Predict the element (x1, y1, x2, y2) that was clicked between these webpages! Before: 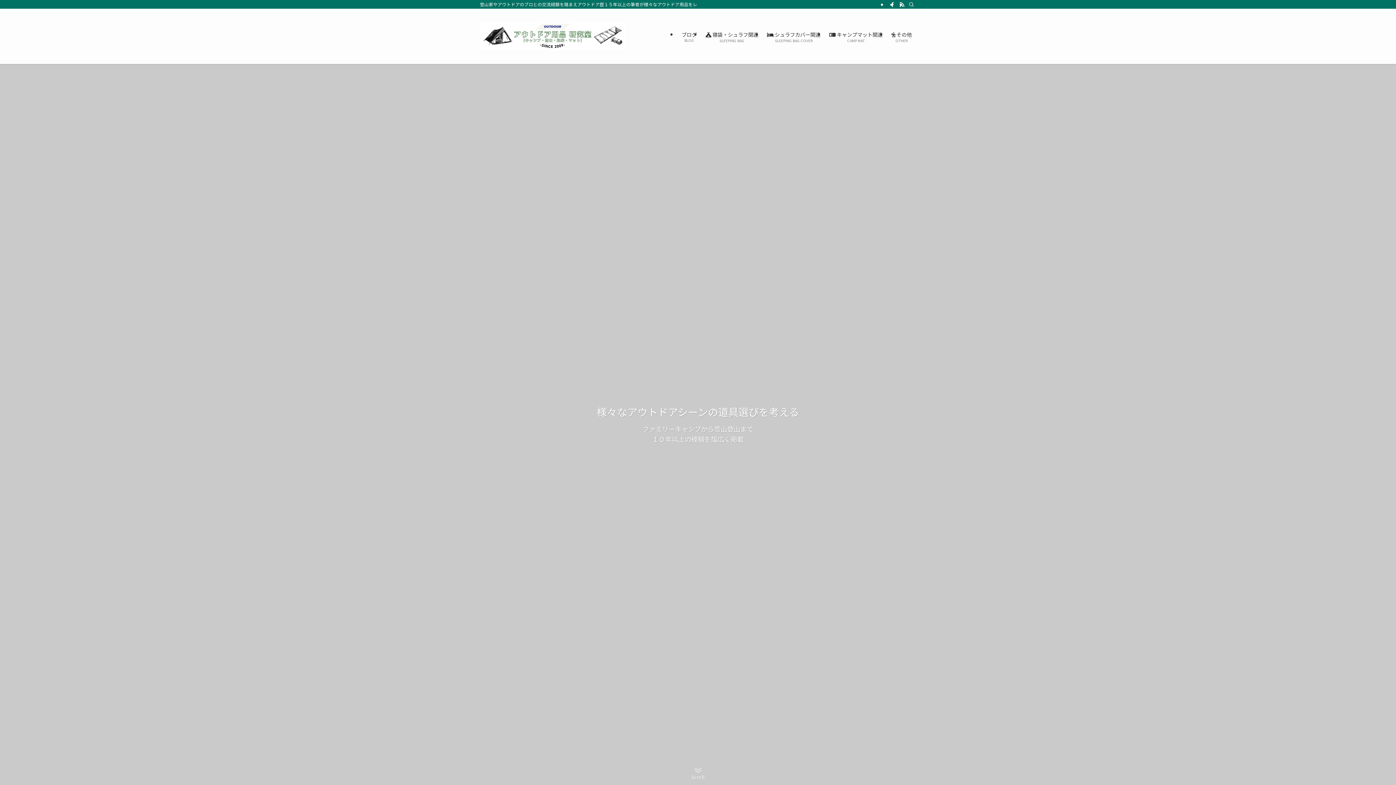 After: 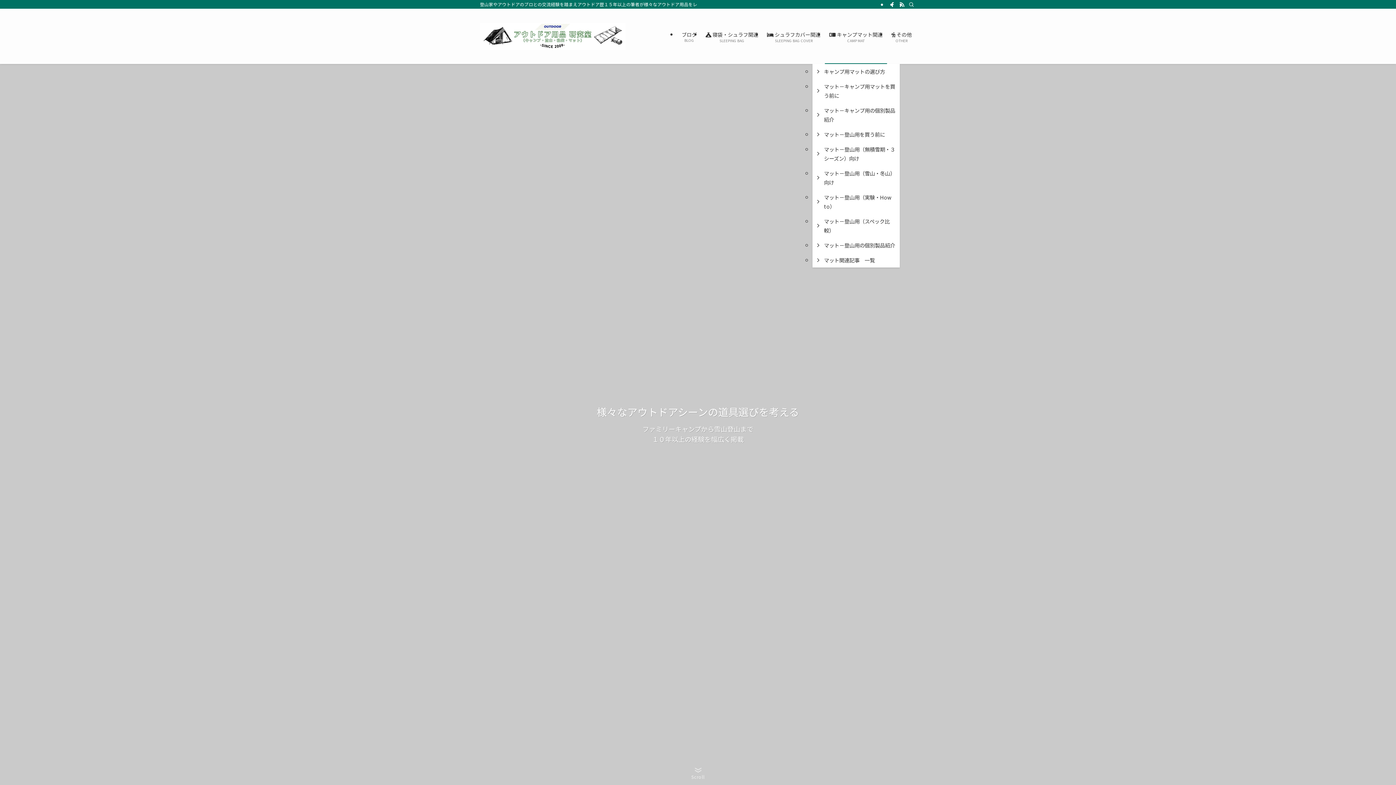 Action: bbox: (825, 8, 887, 64) label:  キャンプマット関連
CAMP MAT